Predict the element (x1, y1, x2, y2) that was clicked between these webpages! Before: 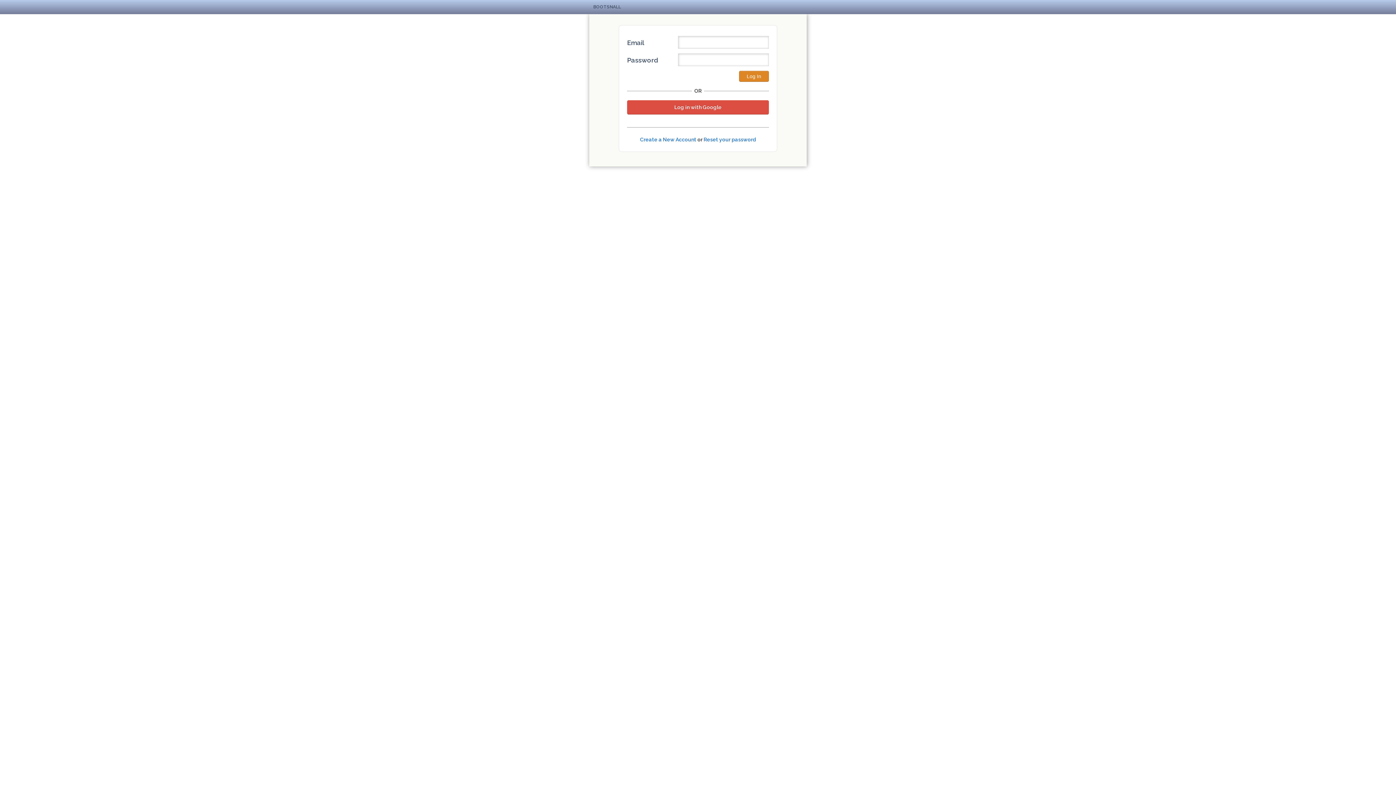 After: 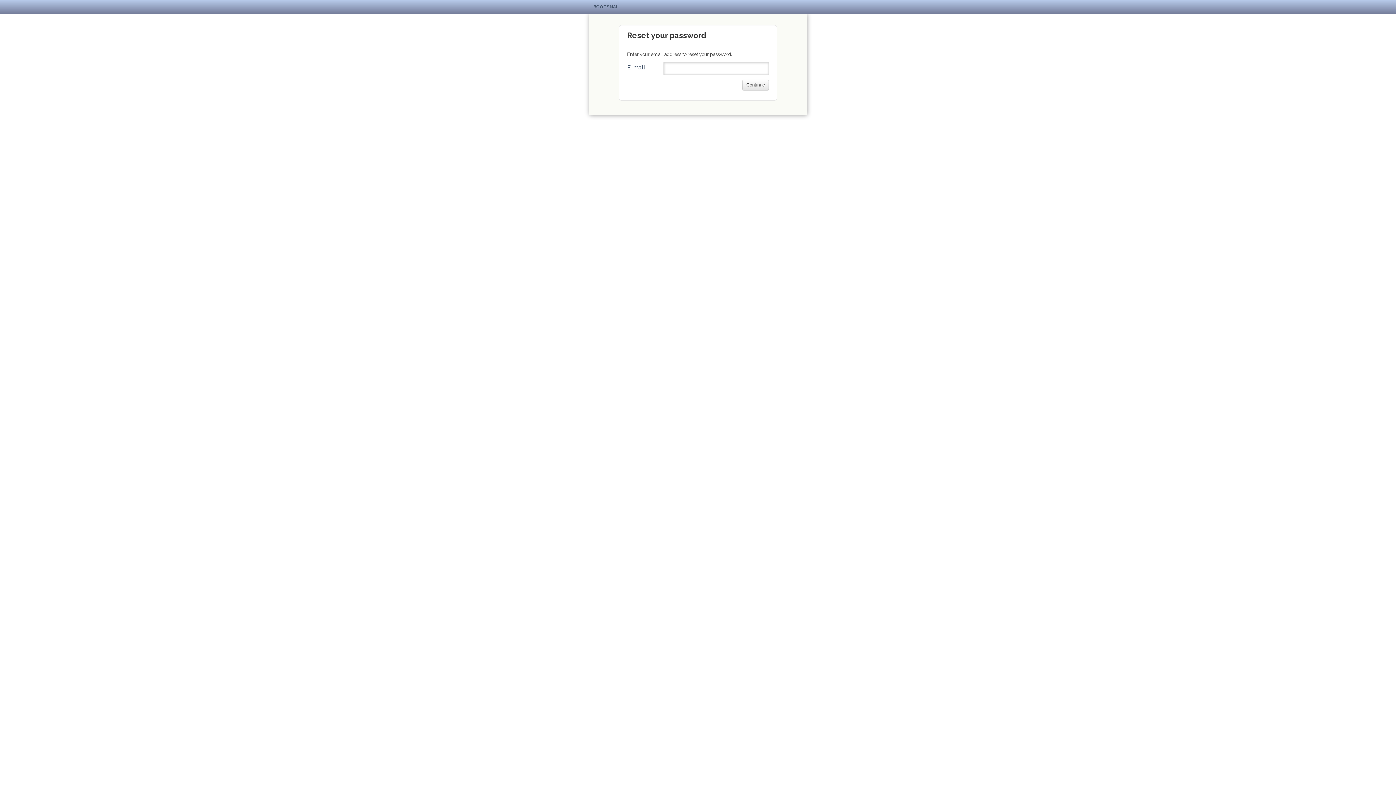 Action: label: Reset your password bbox: (703, 136, 756, 142)